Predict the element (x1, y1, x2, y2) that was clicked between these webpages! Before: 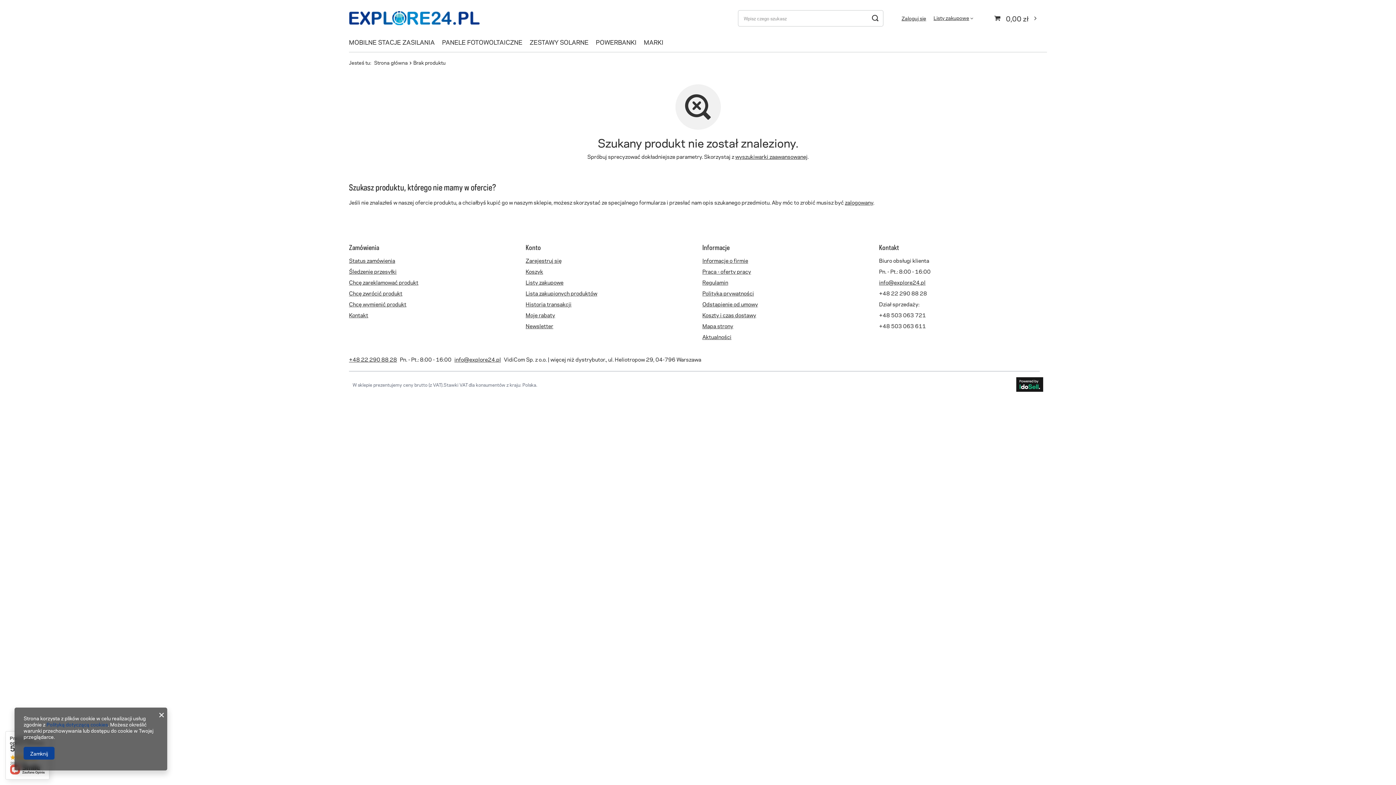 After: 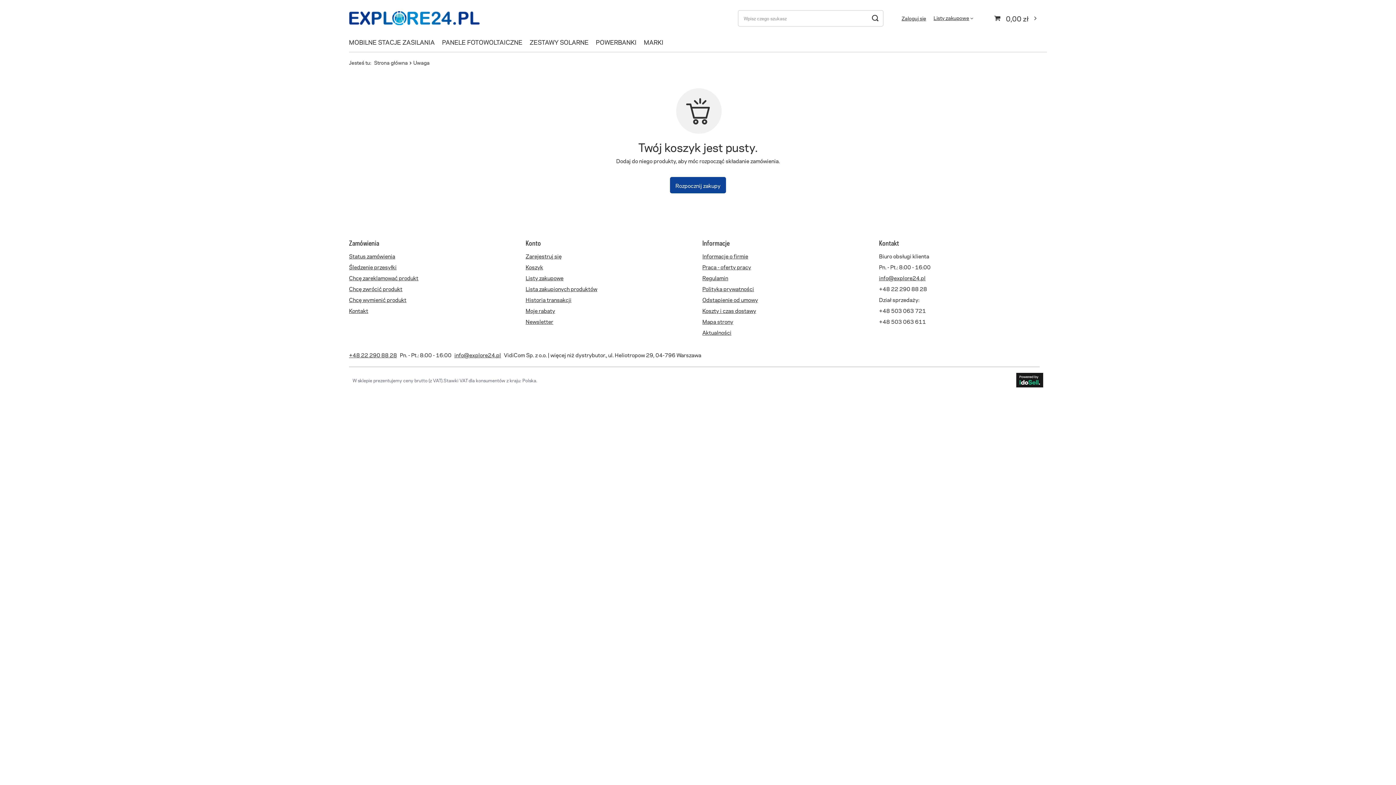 Action: bbox: (525, 268, 688, 274) label: Koszyk